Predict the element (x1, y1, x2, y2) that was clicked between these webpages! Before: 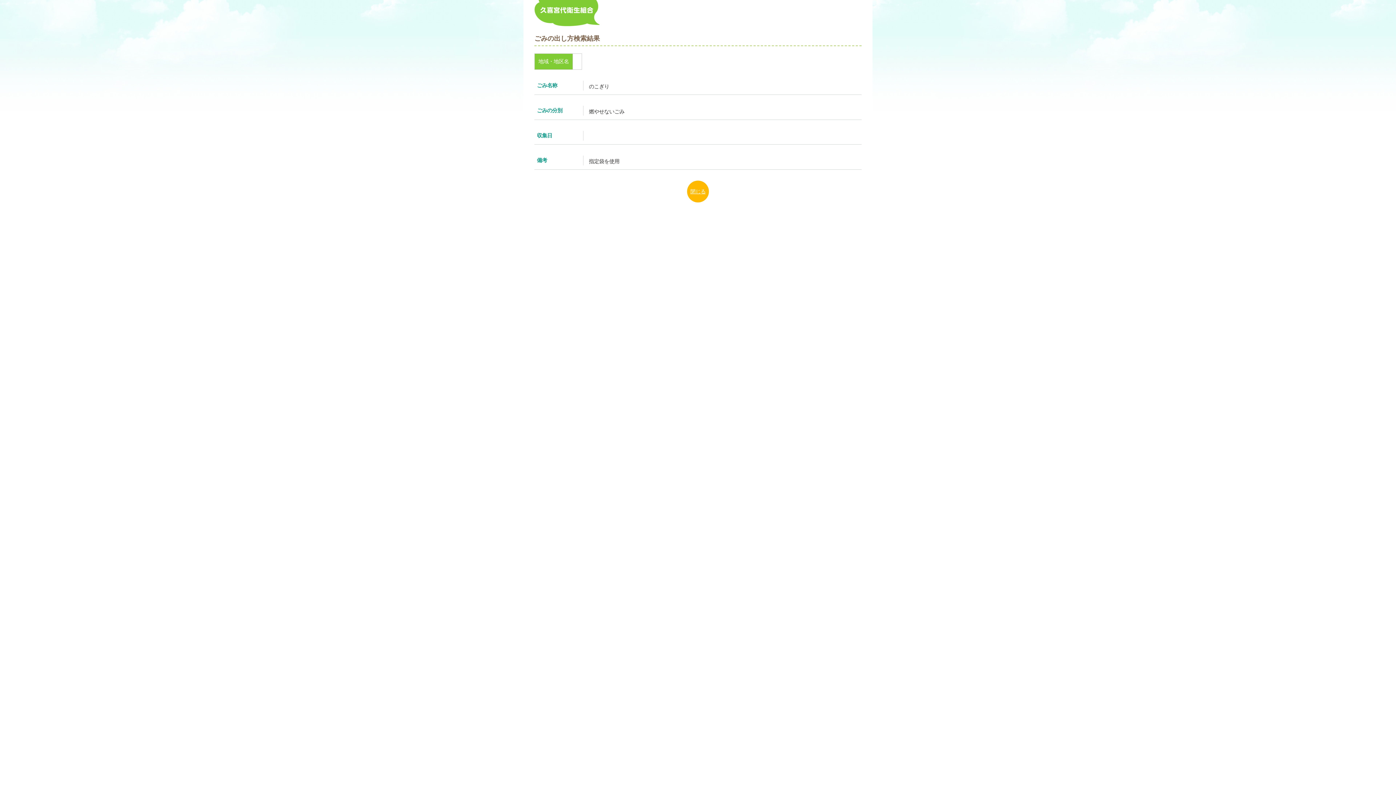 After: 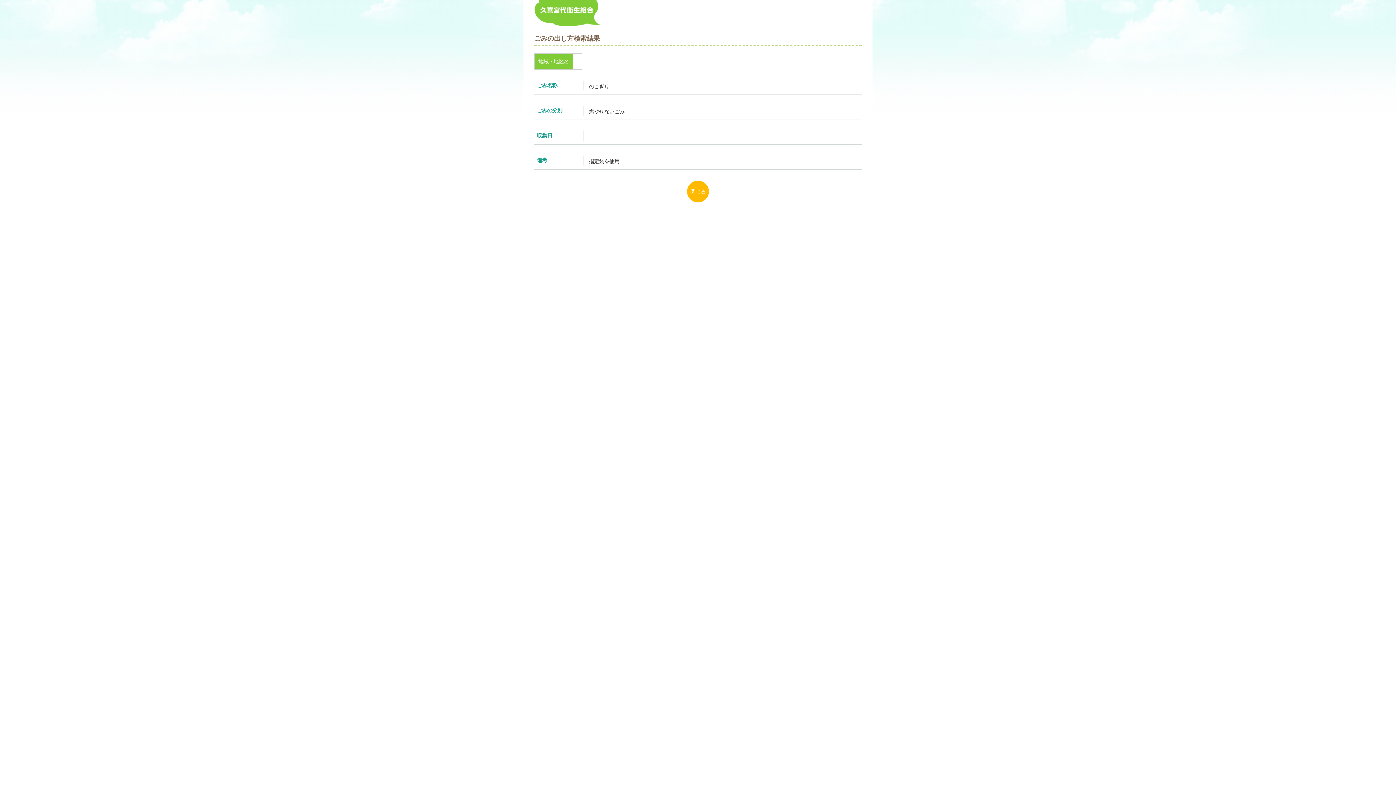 Action: label: 閉じる bbox: (687, 180, 709, 202)